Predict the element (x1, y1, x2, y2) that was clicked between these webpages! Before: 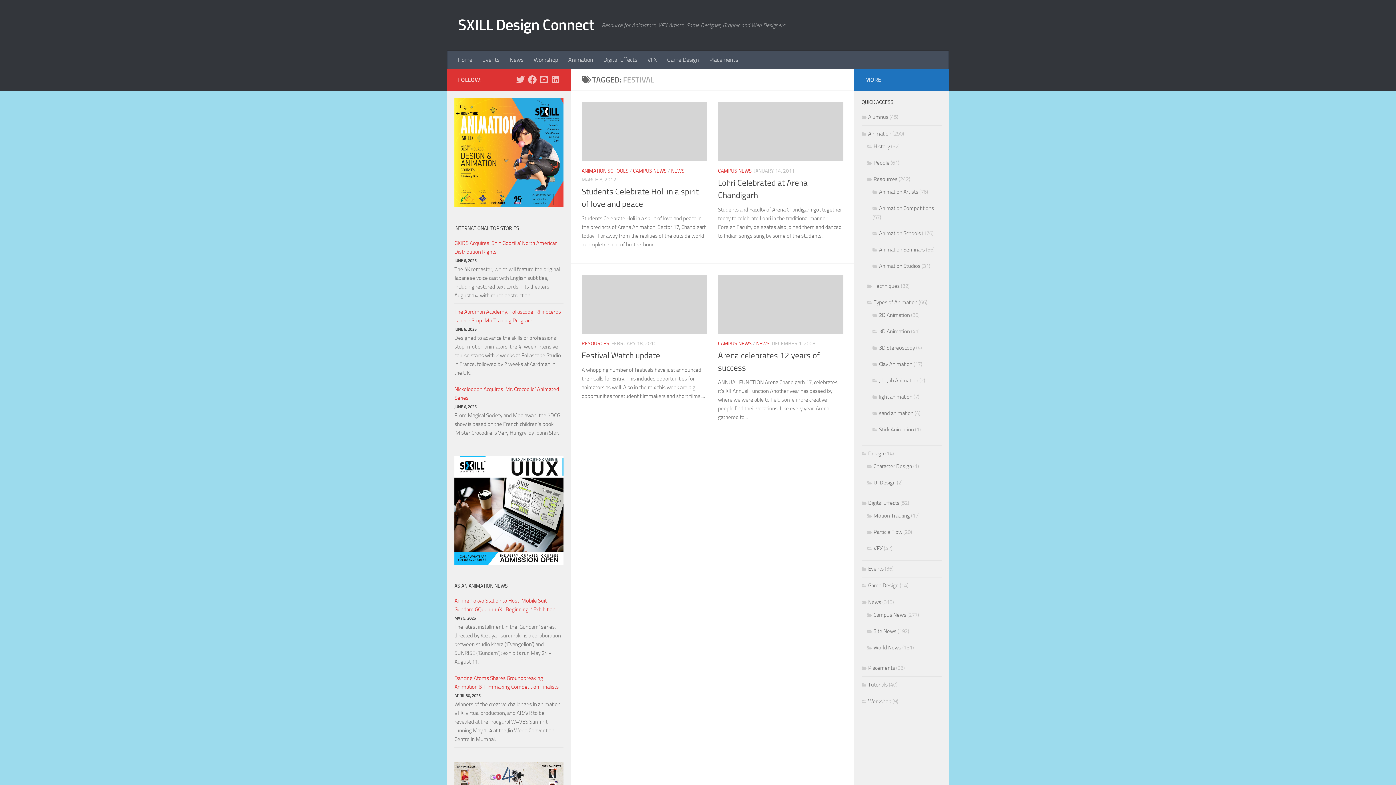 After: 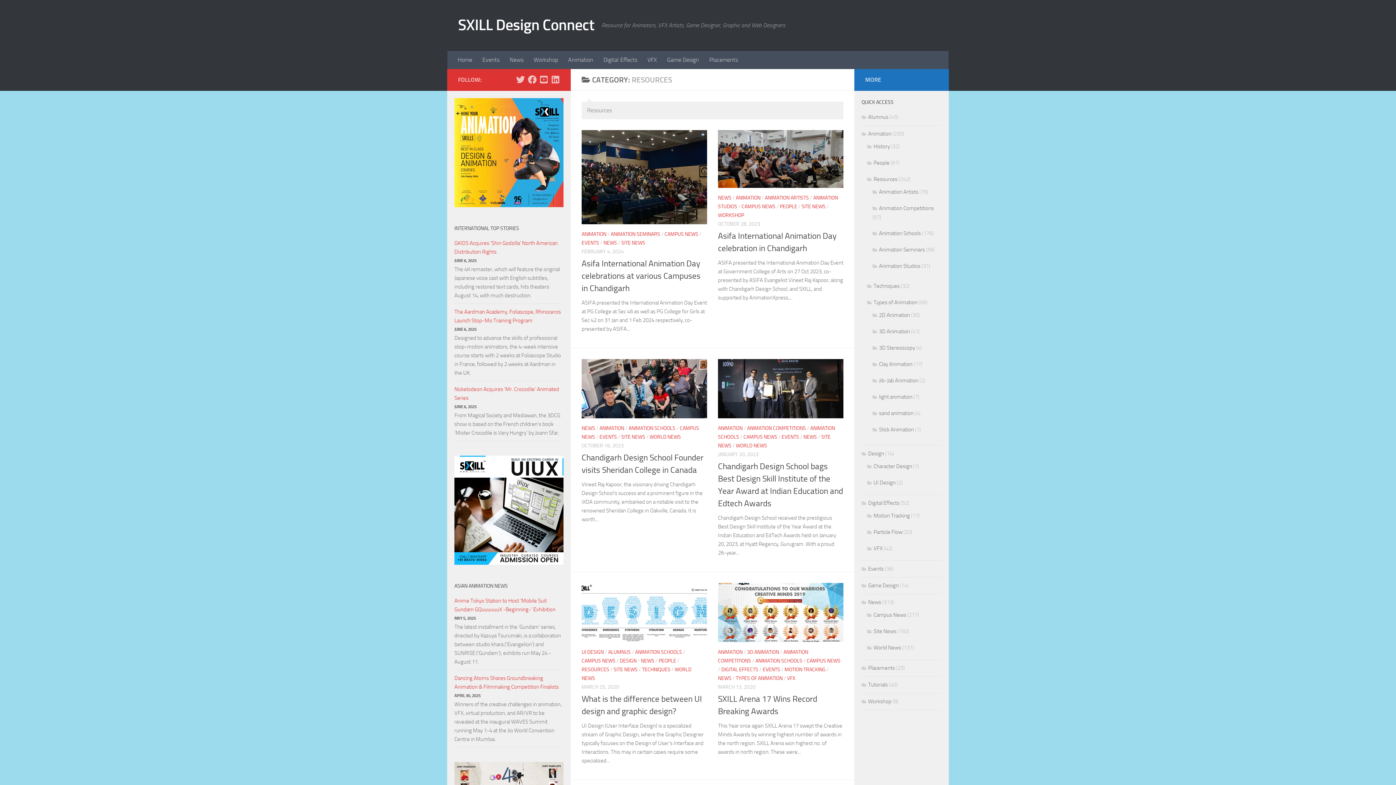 Action: bbox: (581, 340, 609, 347) label: RESOURCES